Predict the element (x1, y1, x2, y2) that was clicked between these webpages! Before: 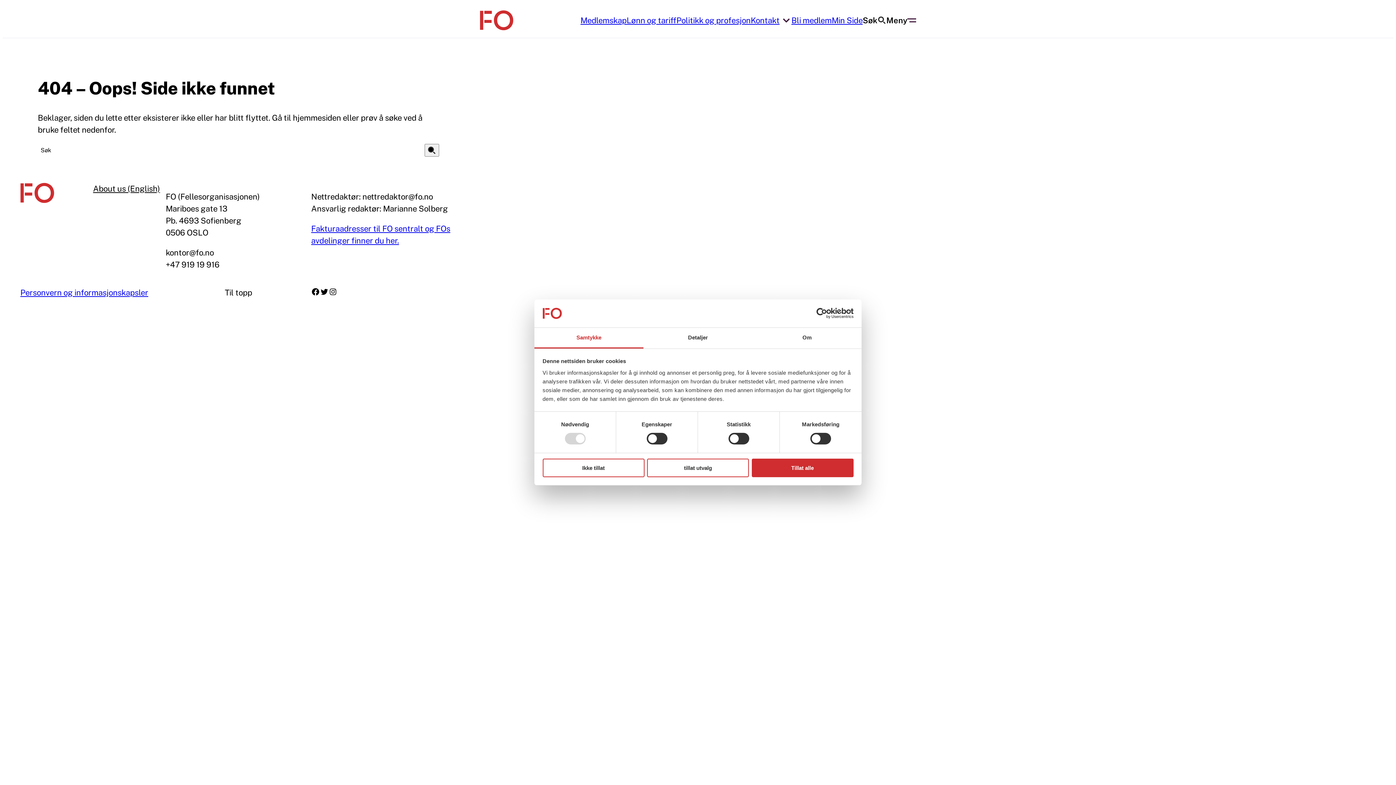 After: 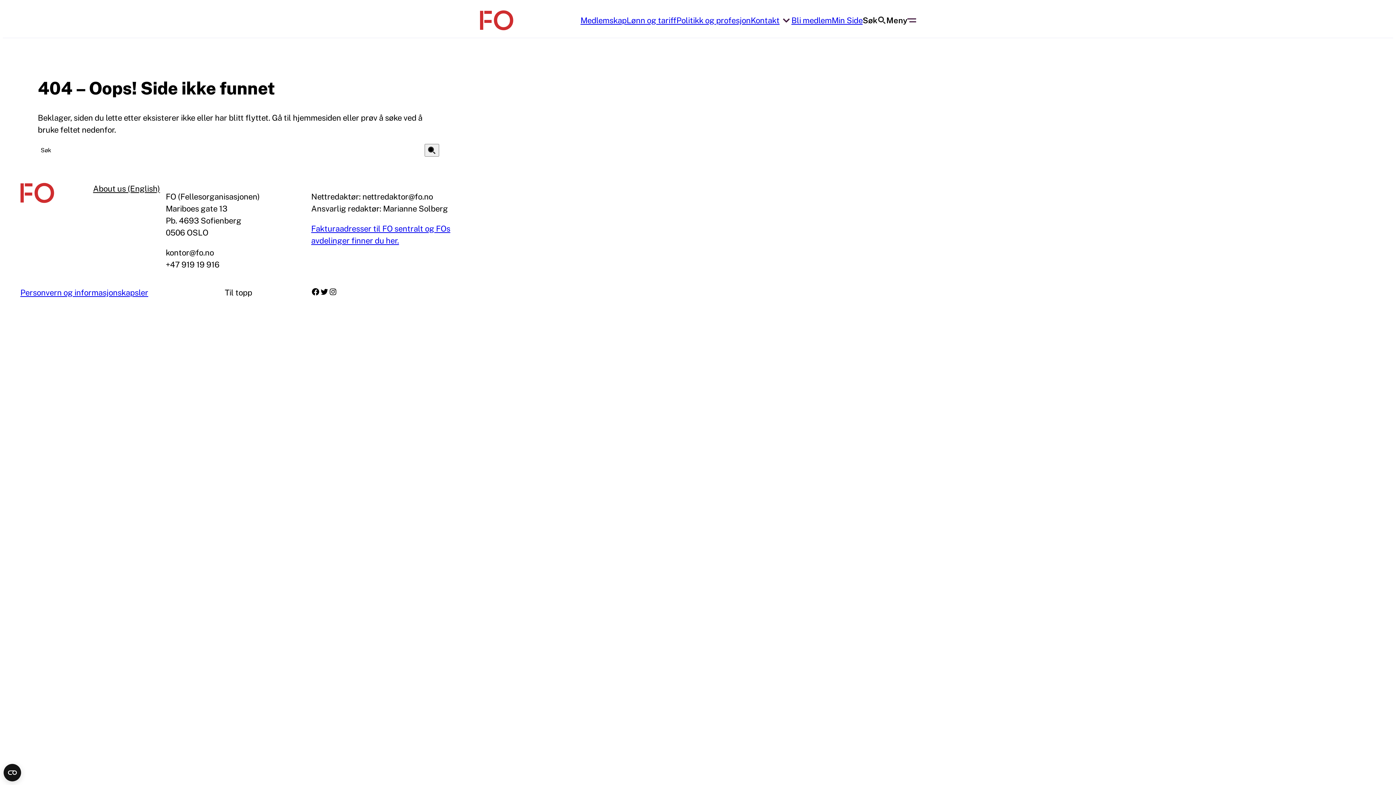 Action: bbox: (542, 458, 644, 477) label: Ikke tillat